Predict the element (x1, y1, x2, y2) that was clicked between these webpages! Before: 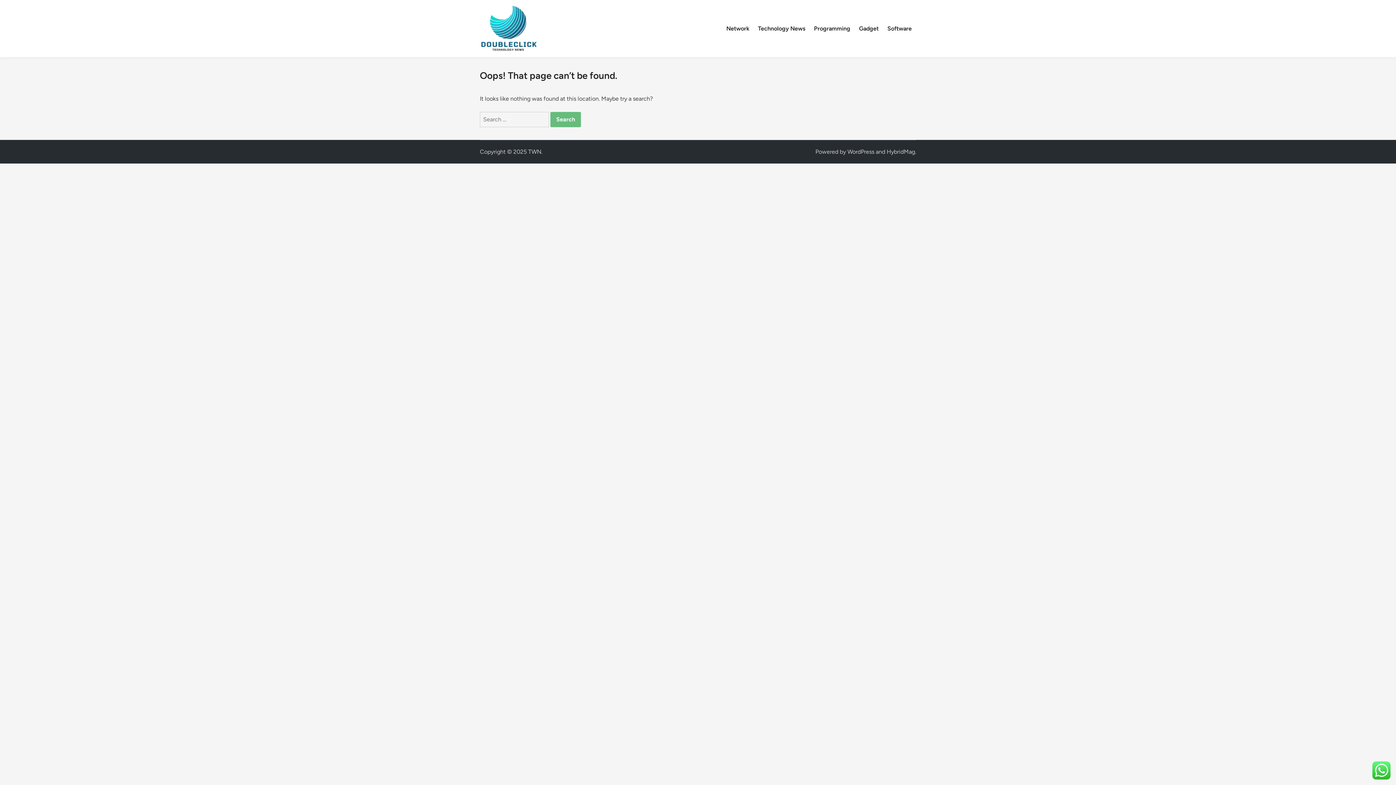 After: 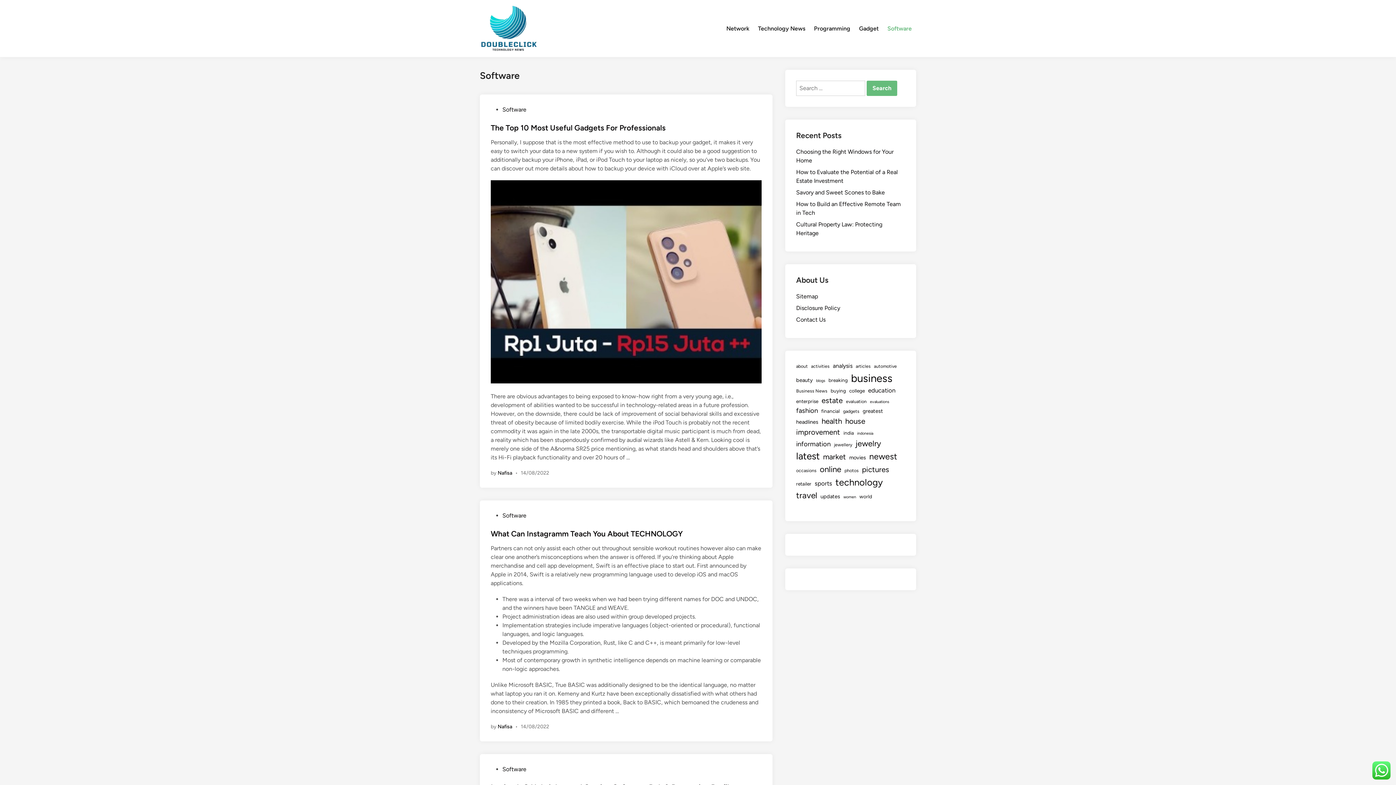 Action: label: Software bbox: (883, 19, 916, 37)